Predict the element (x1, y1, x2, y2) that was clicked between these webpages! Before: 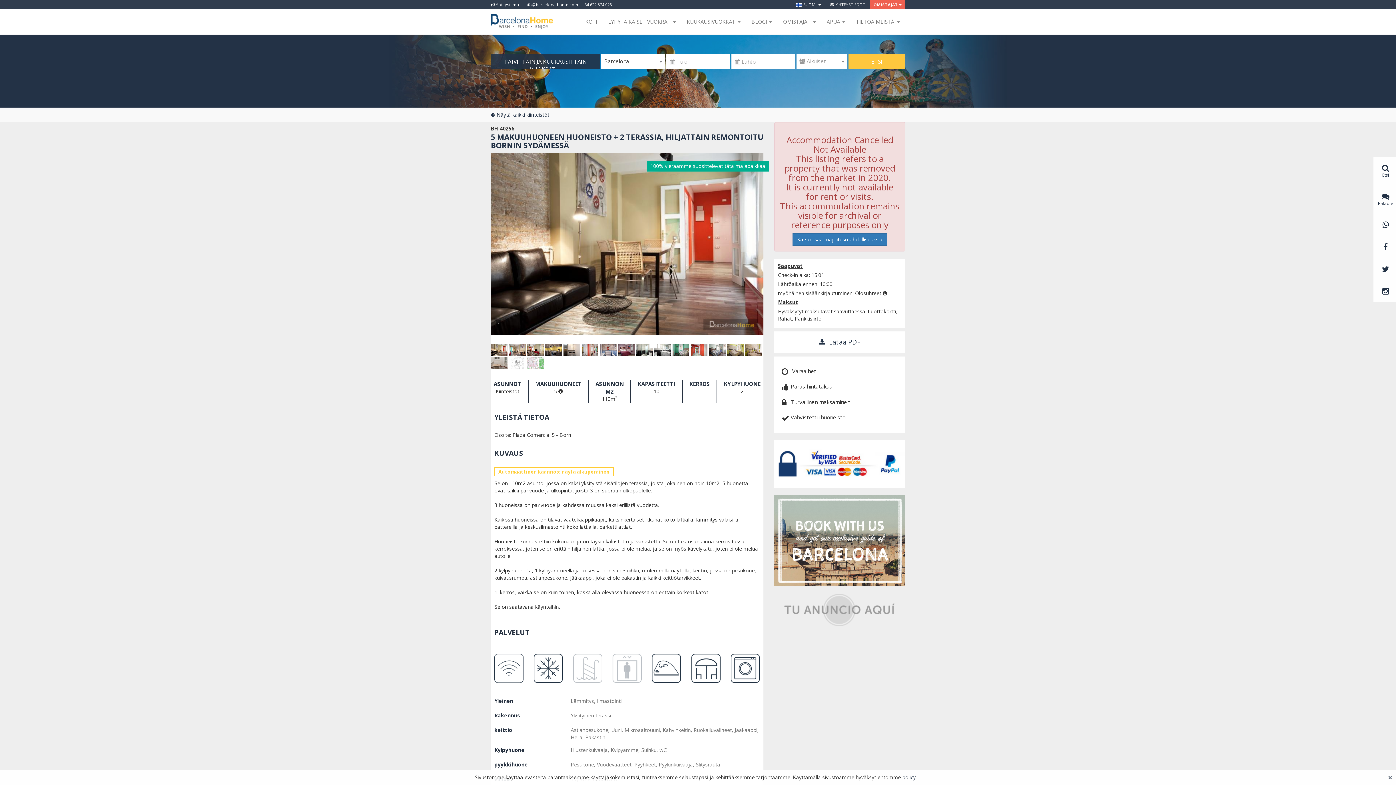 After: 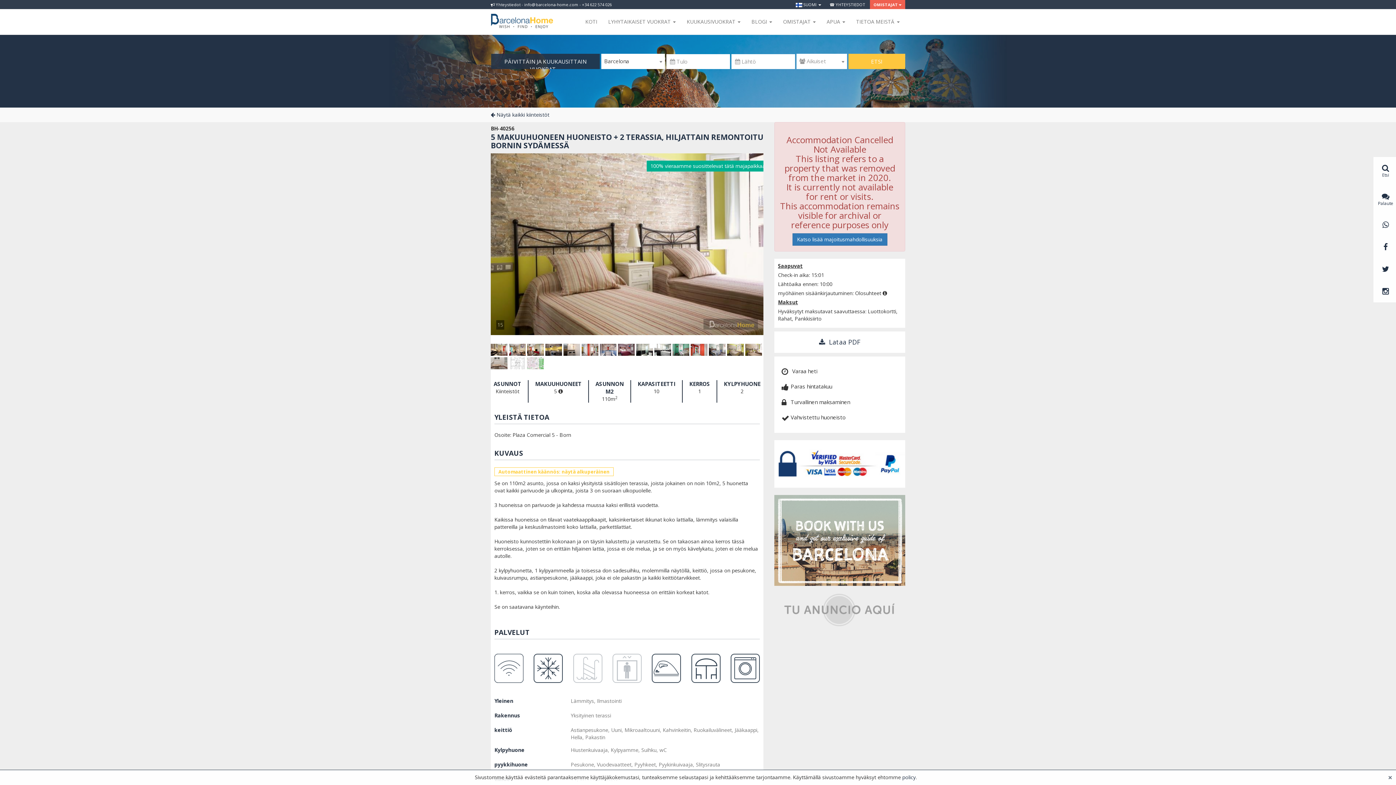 Action: bbox: (745, 345, 763, 352)